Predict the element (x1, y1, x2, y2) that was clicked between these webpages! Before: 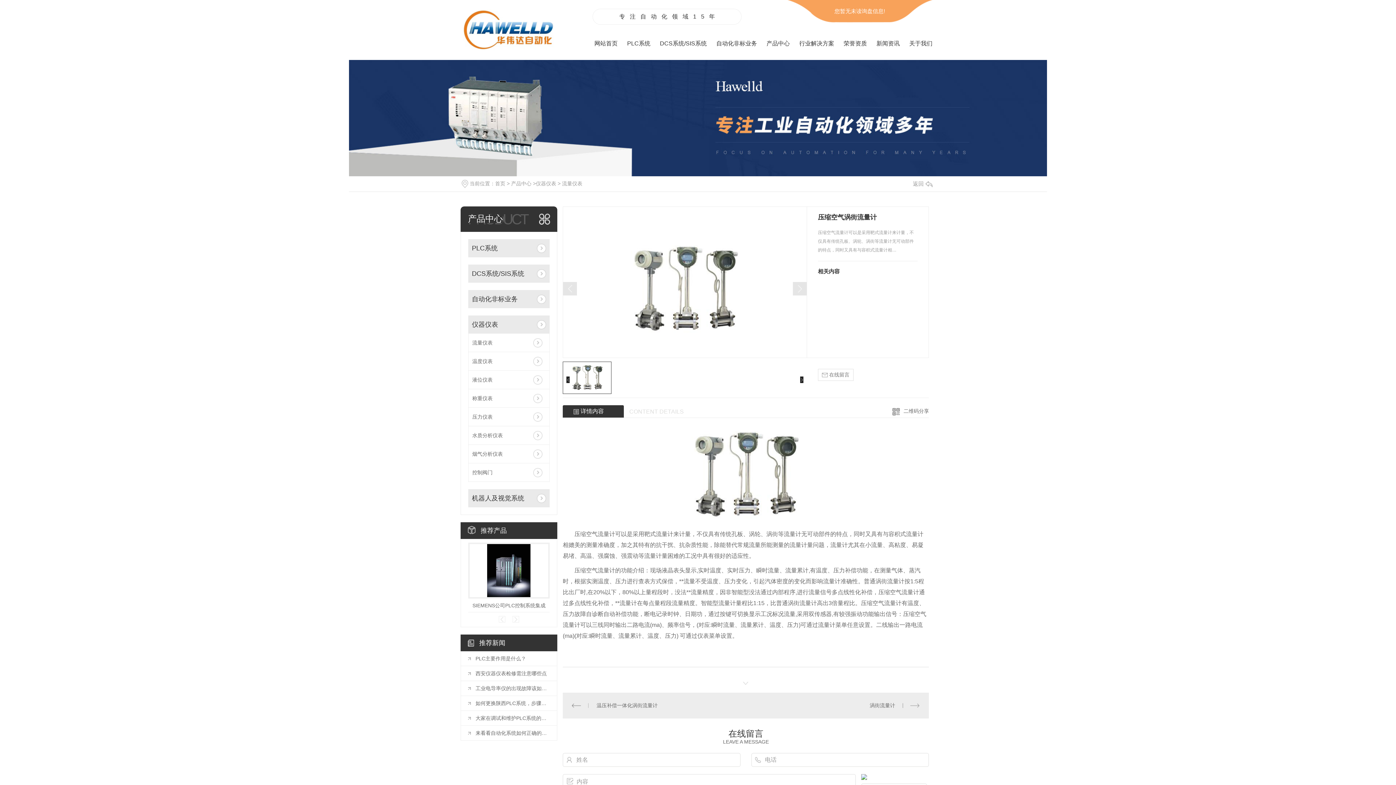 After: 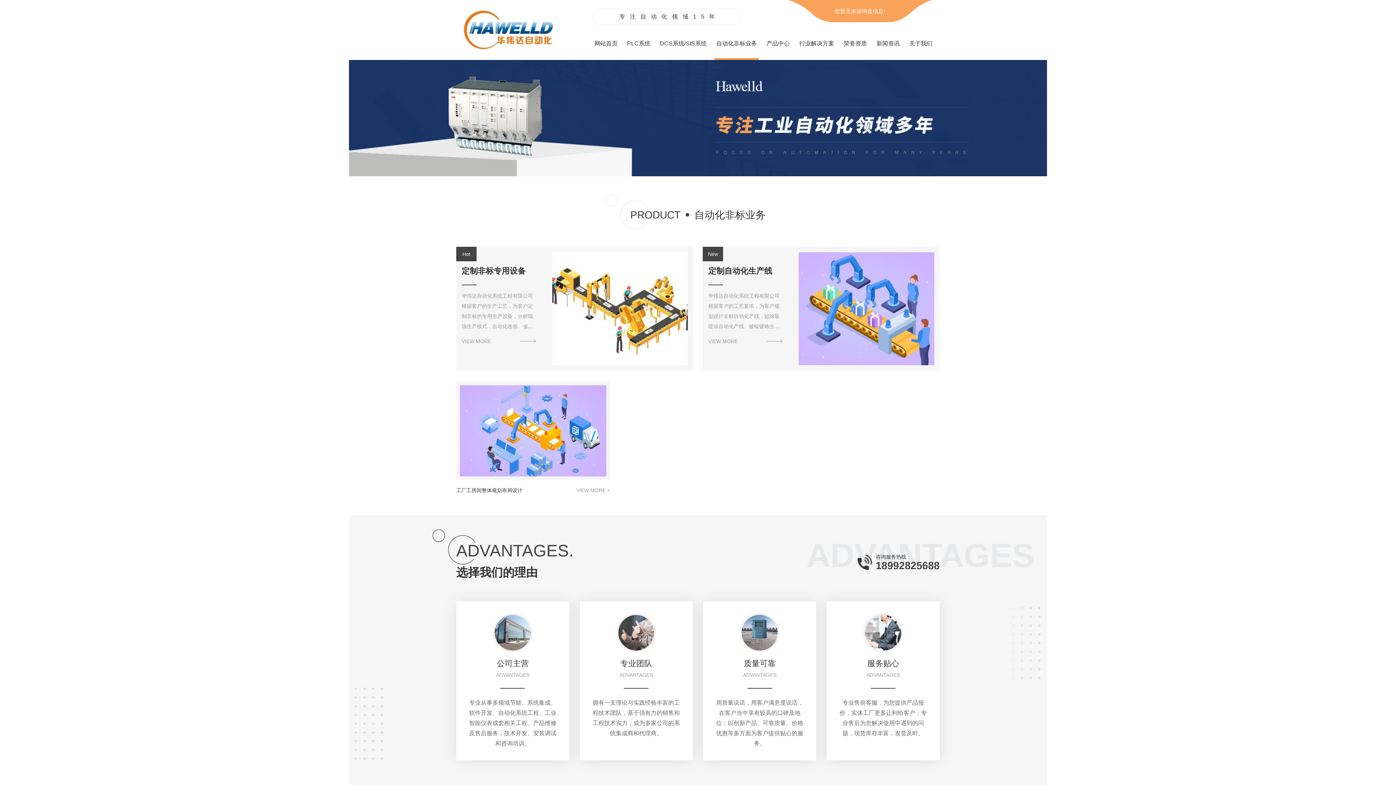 Action: label: 自动化非标业务 bbox: (714, 27, 759, 60)